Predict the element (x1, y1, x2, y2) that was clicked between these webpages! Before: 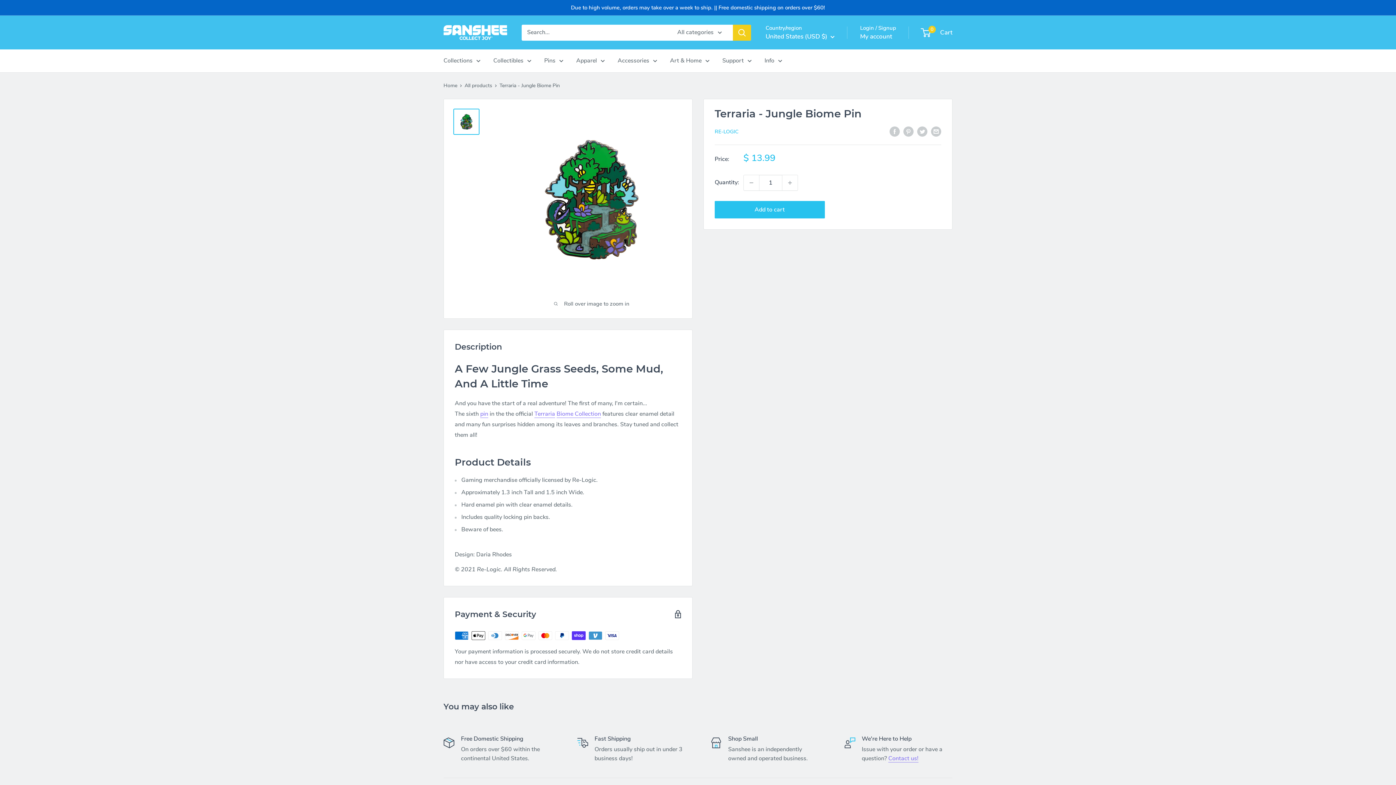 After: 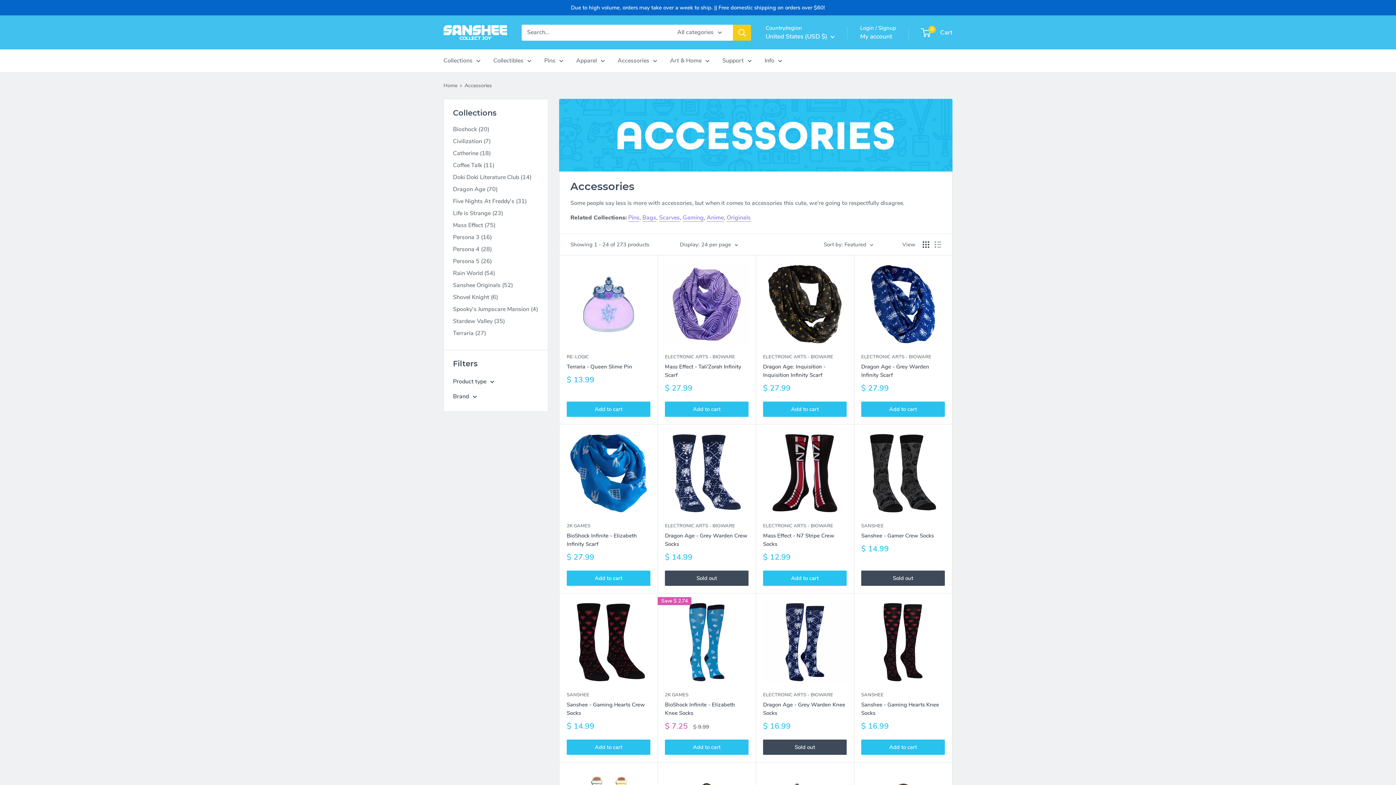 Action: label: Accessories bbox: (617, 55, 657, 66)